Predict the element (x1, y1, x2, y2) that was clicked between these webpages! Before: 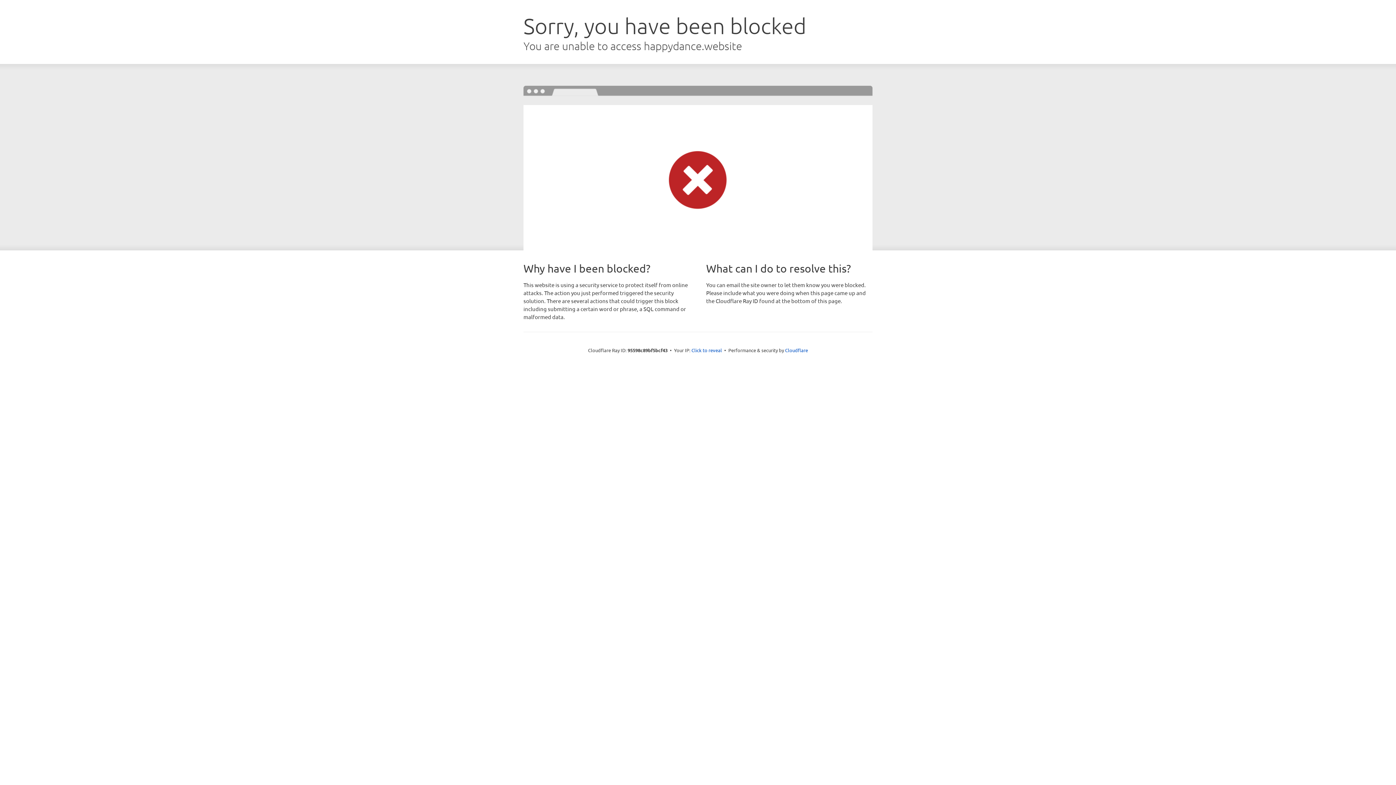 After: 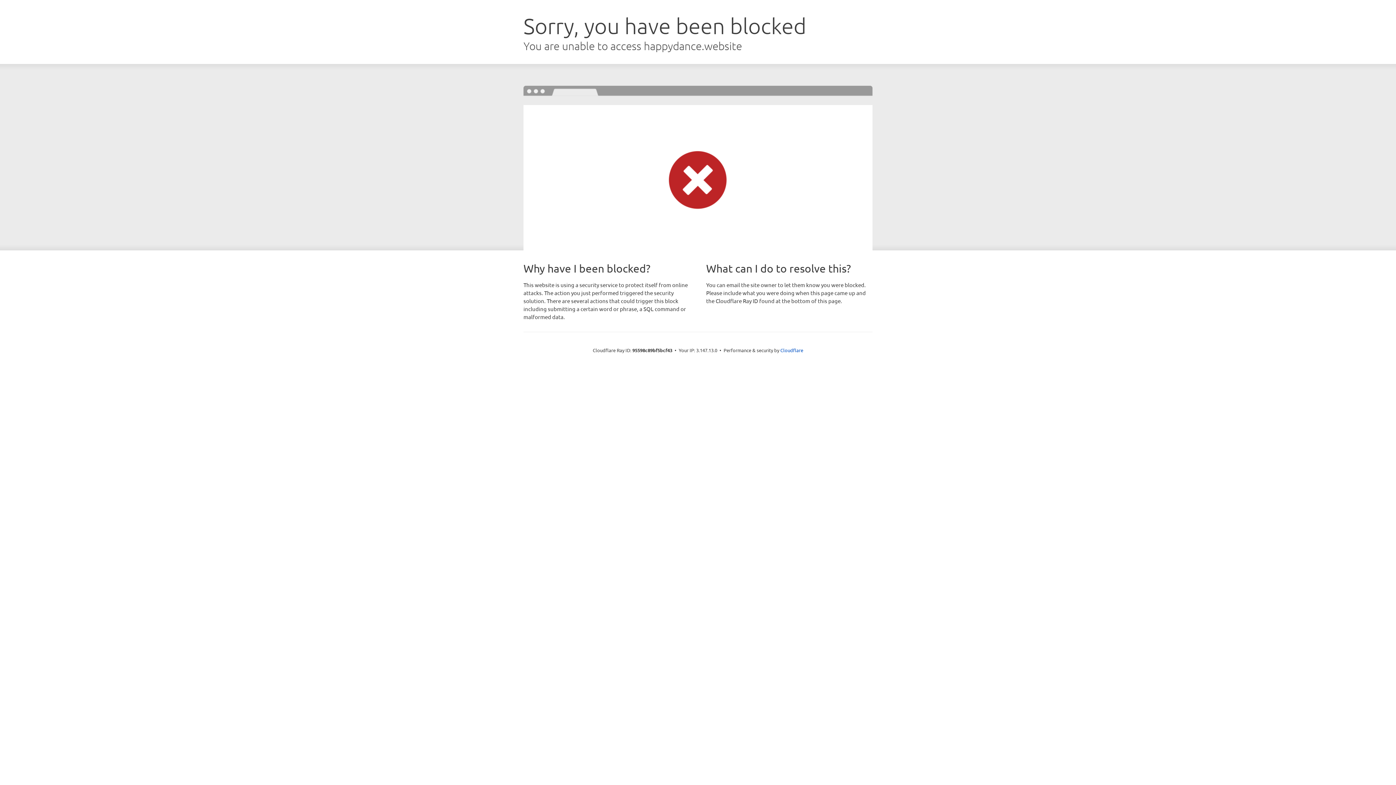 Action: bbox: (691, 346, 722, 353) label: Click to reveal